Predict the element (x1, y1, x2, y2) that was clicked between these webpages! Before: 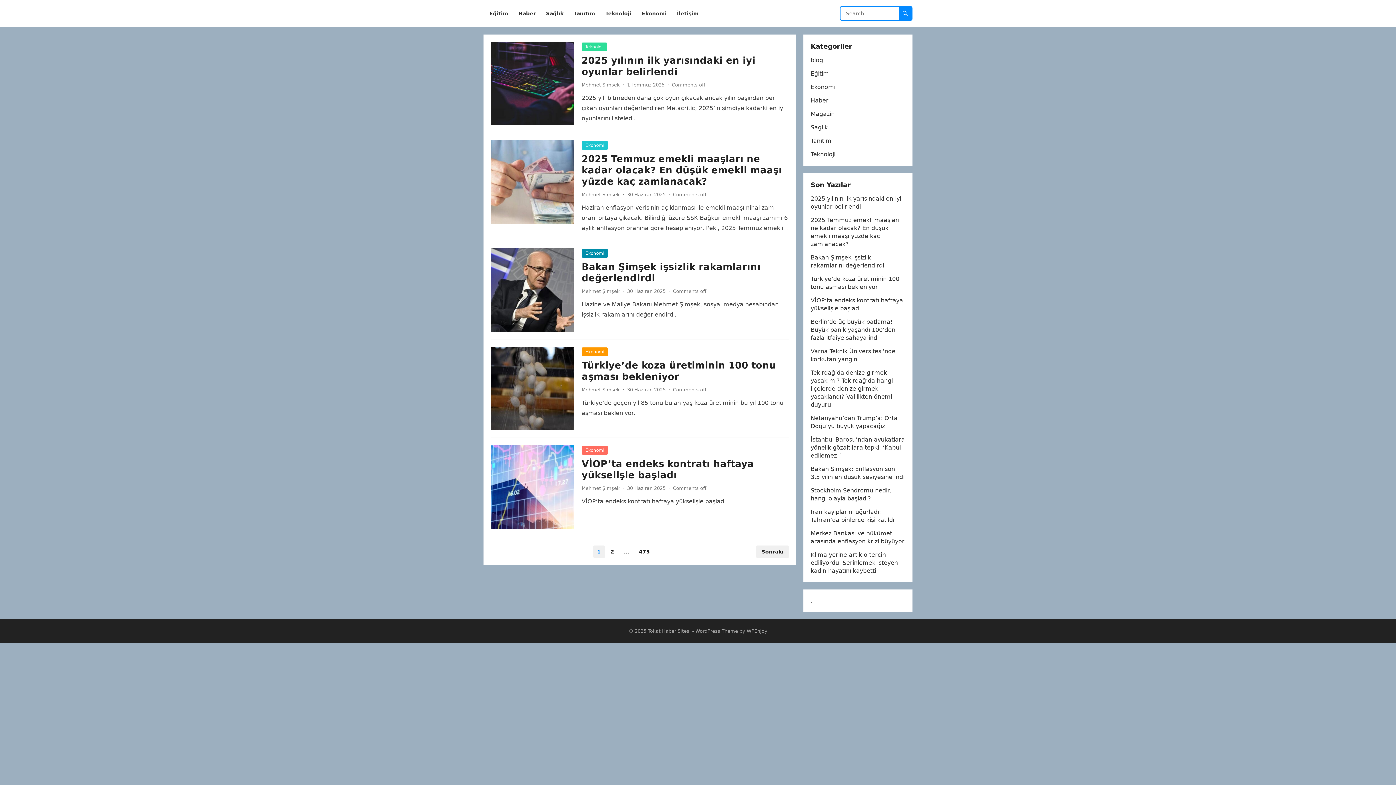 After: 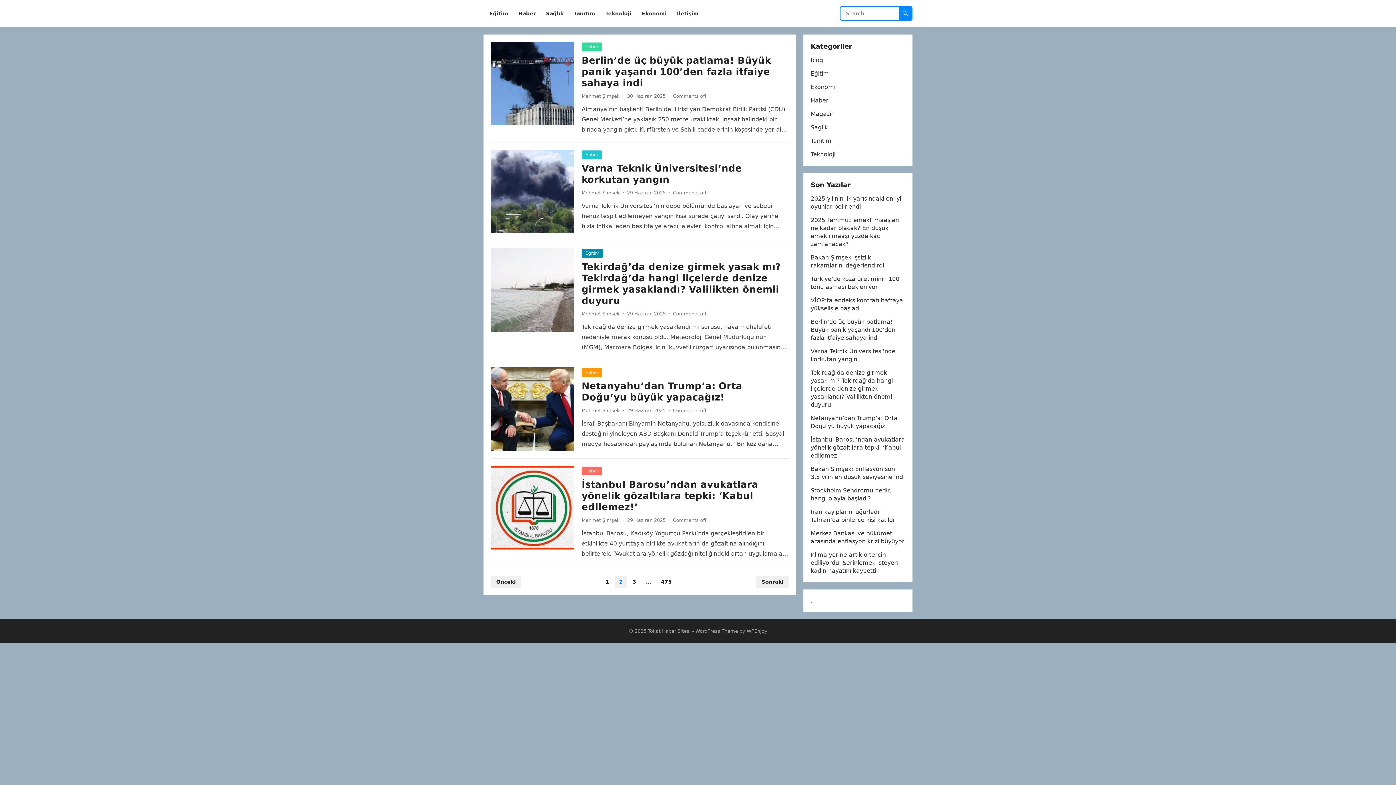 Action: bbox: (606, 545, 618, 558) label: 2